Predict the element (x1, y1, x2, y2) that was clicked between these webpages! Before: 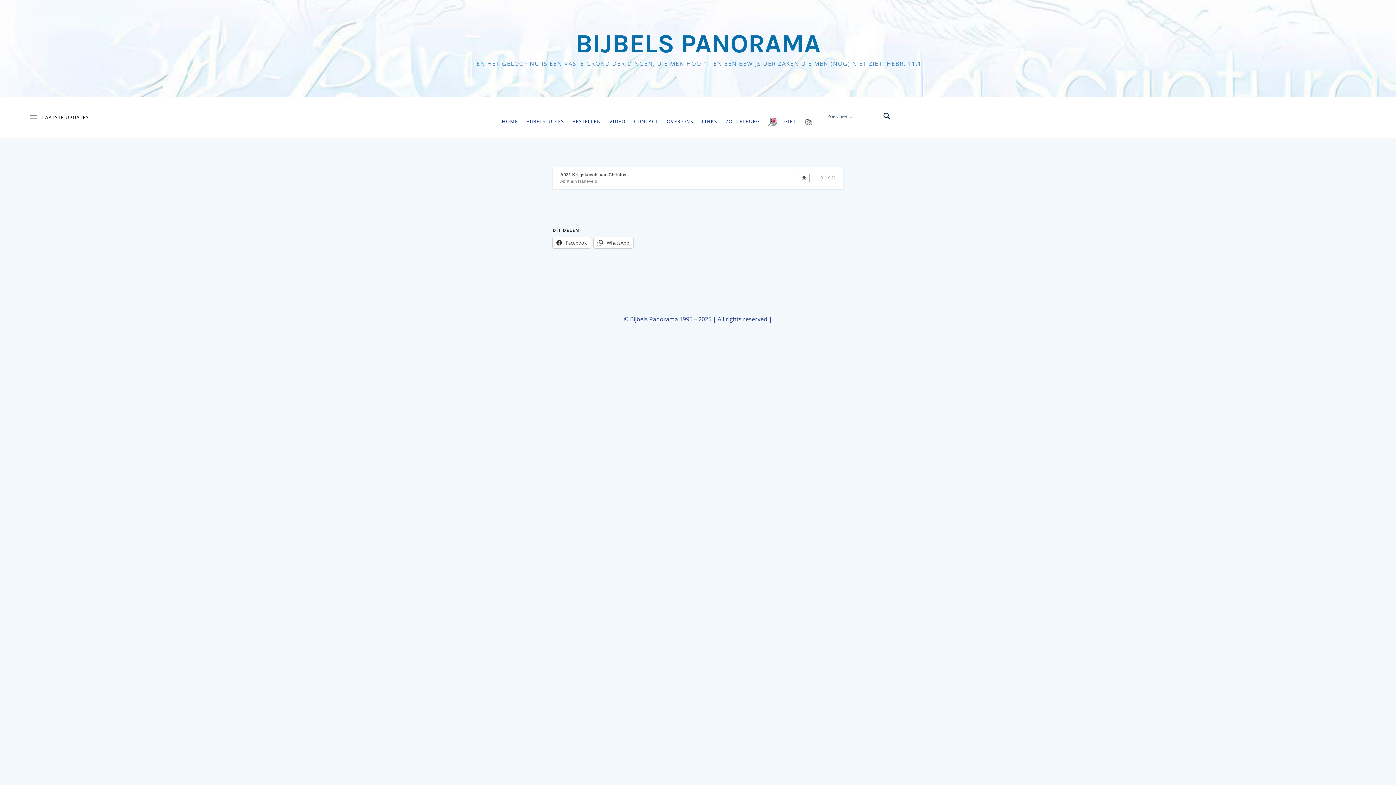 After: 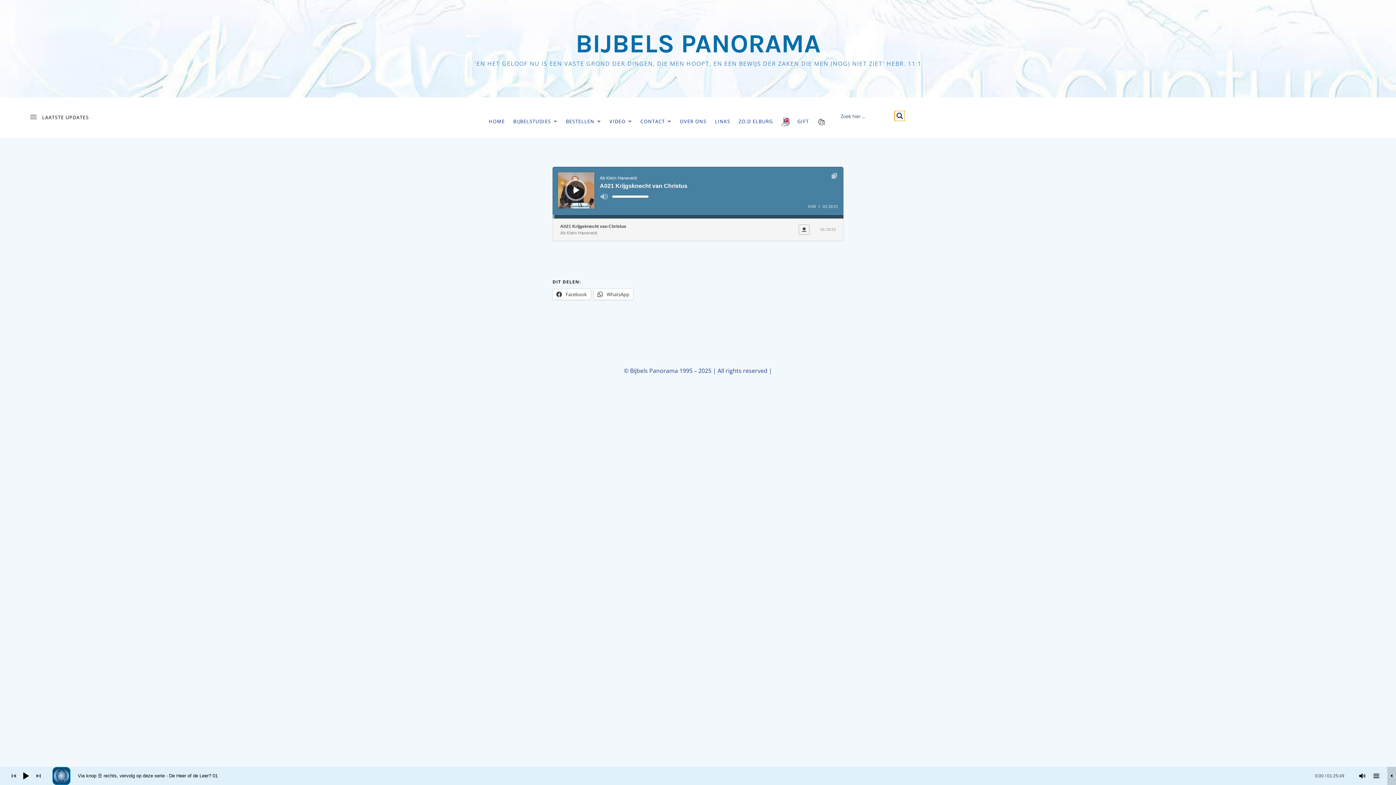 Action: bbox: (881, 110, 892, 121) label: Search magnifier button